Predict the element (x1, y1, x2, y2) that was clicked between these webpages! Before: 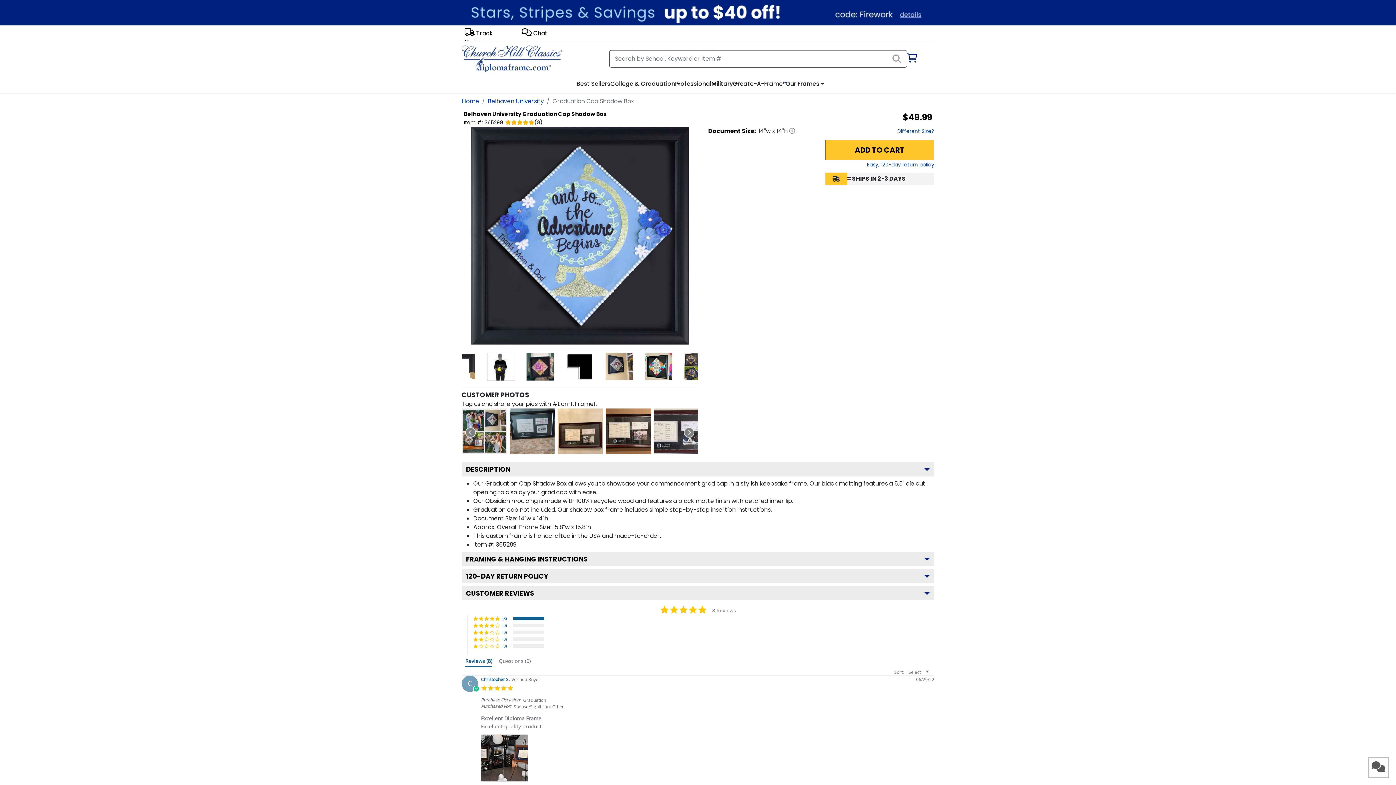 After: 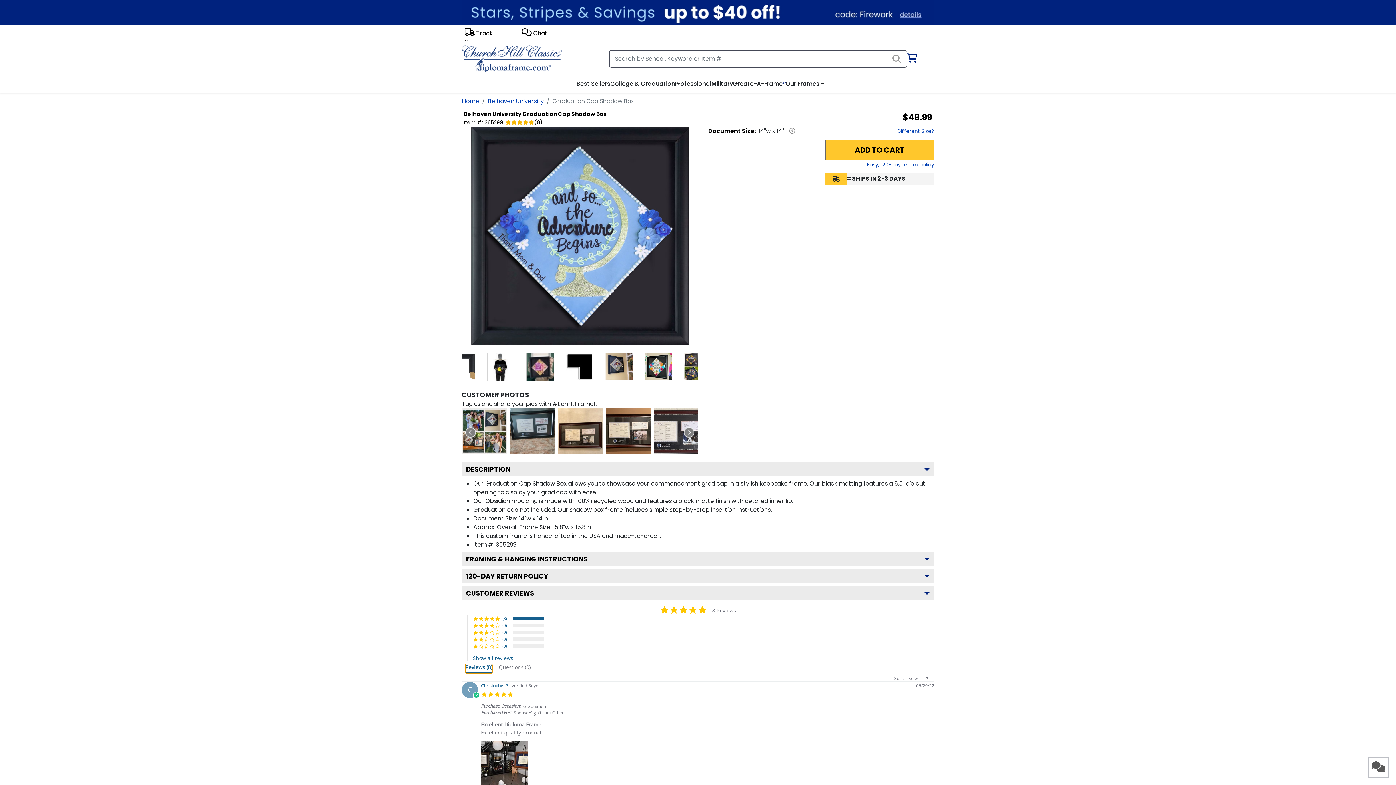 Action: label: (8) bbox: (502, 615, 511, 621)